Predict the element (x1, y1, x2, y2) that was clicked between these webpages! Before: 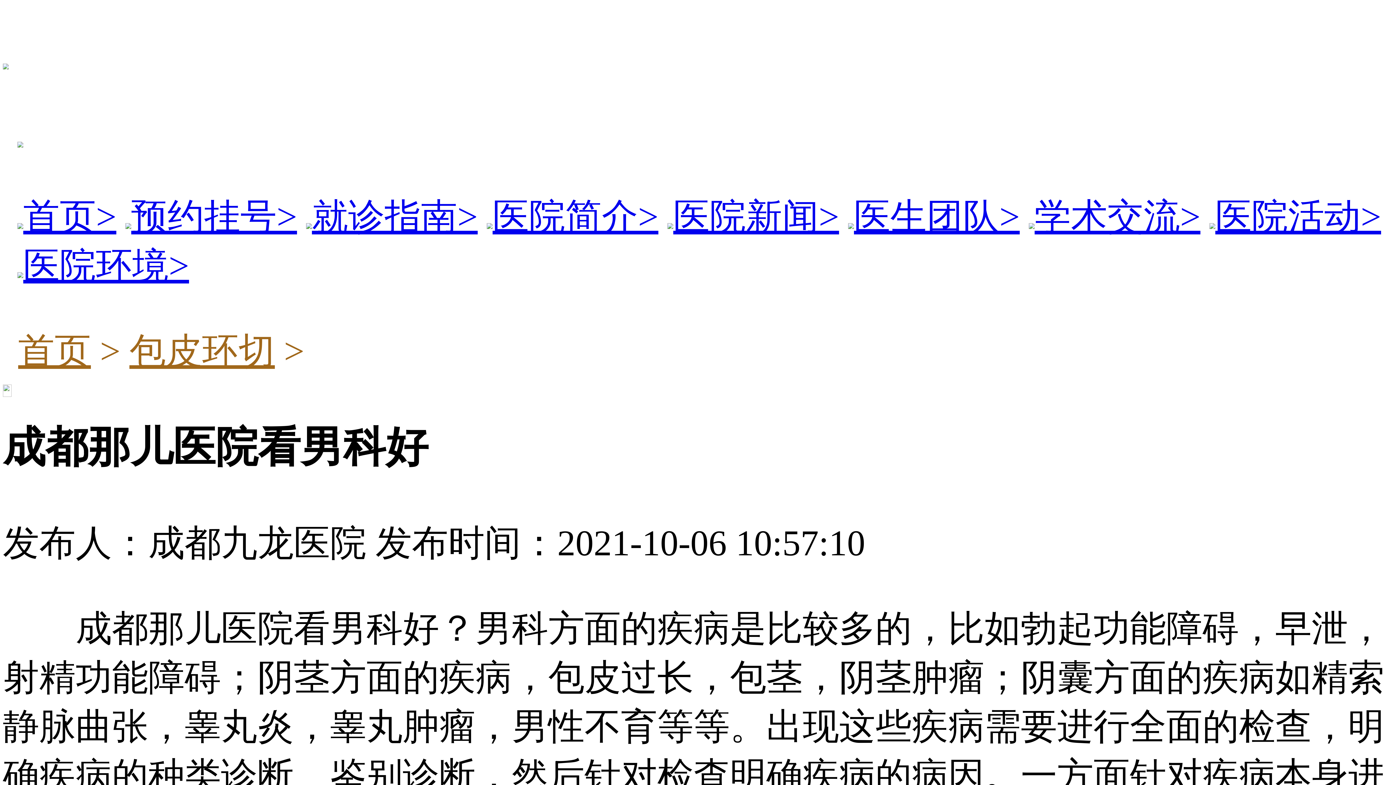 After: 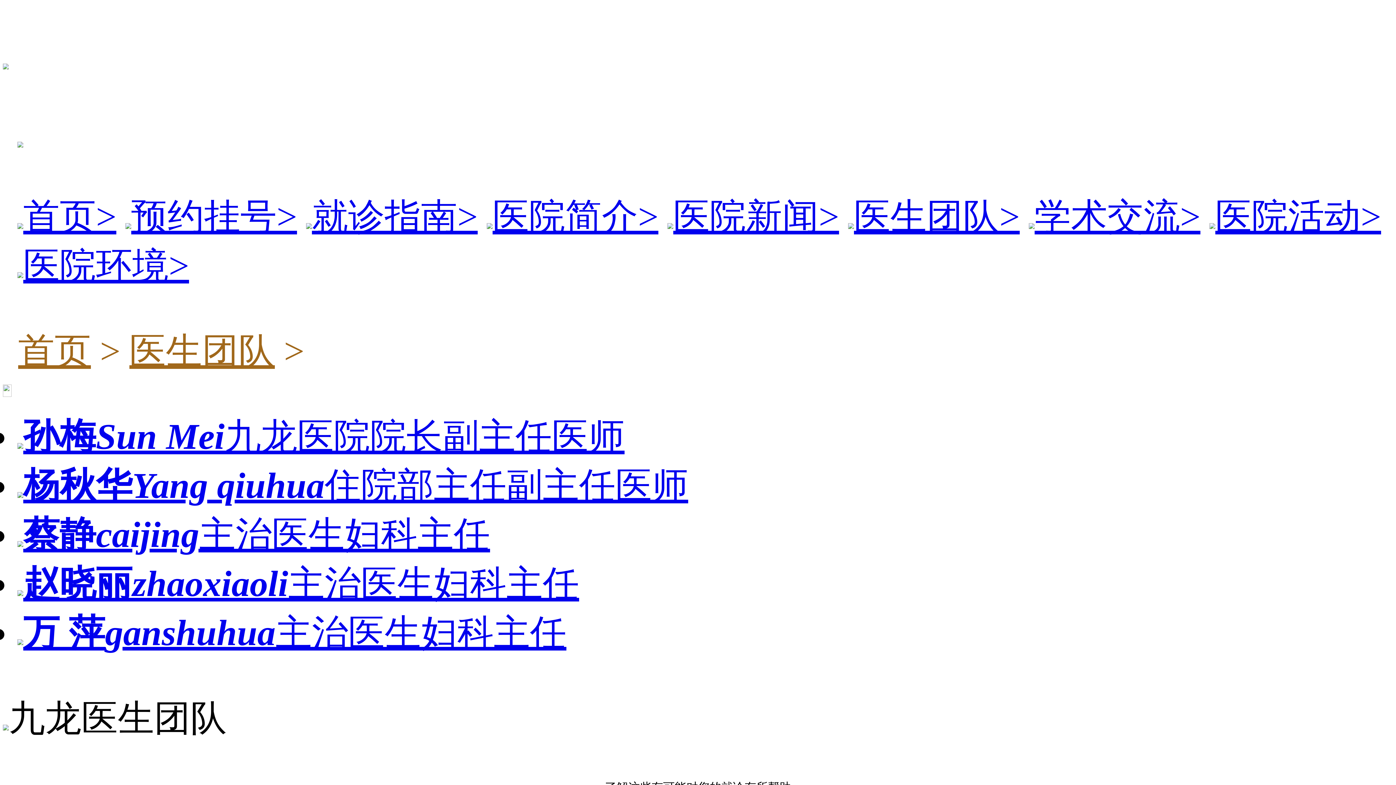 Action: bbox: (848, 196, 1020, 237) label: 医生团队>